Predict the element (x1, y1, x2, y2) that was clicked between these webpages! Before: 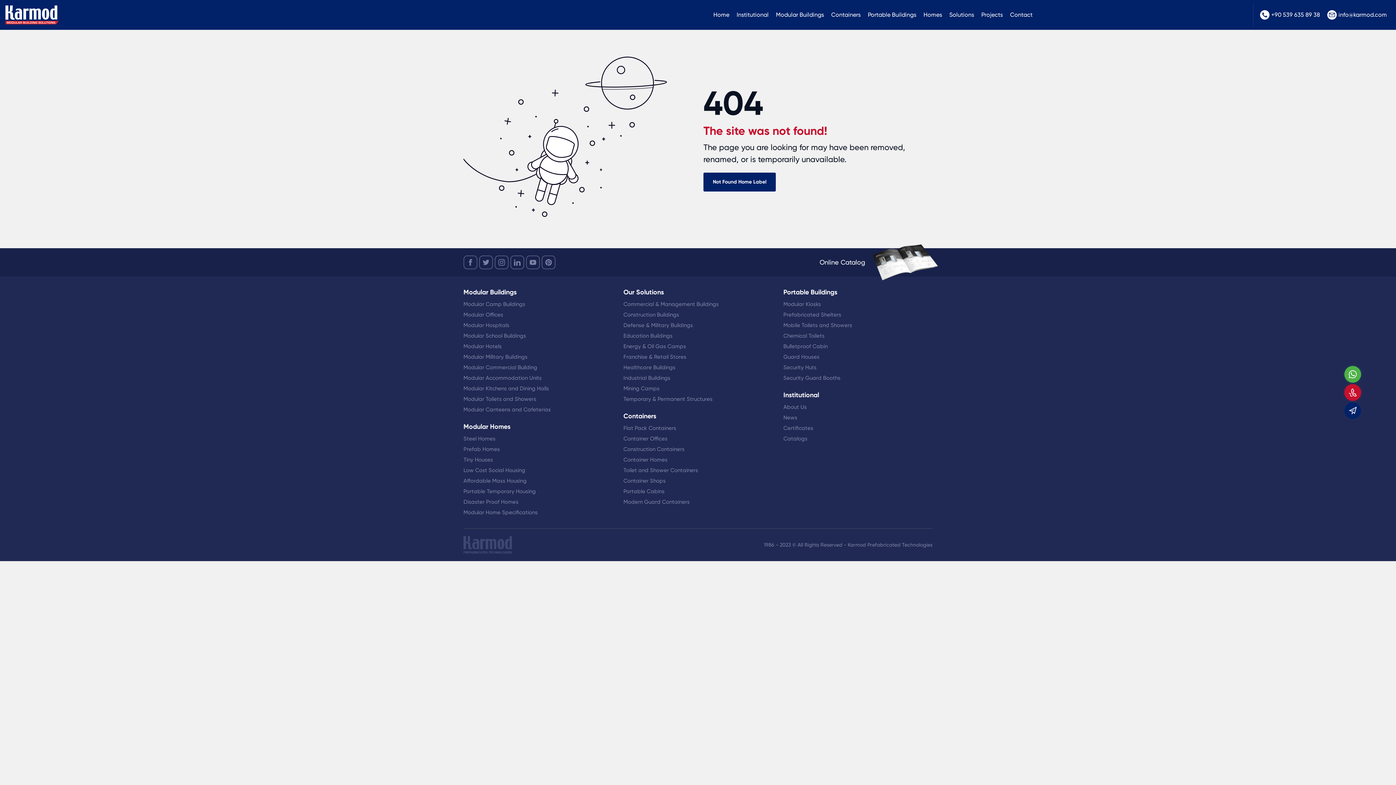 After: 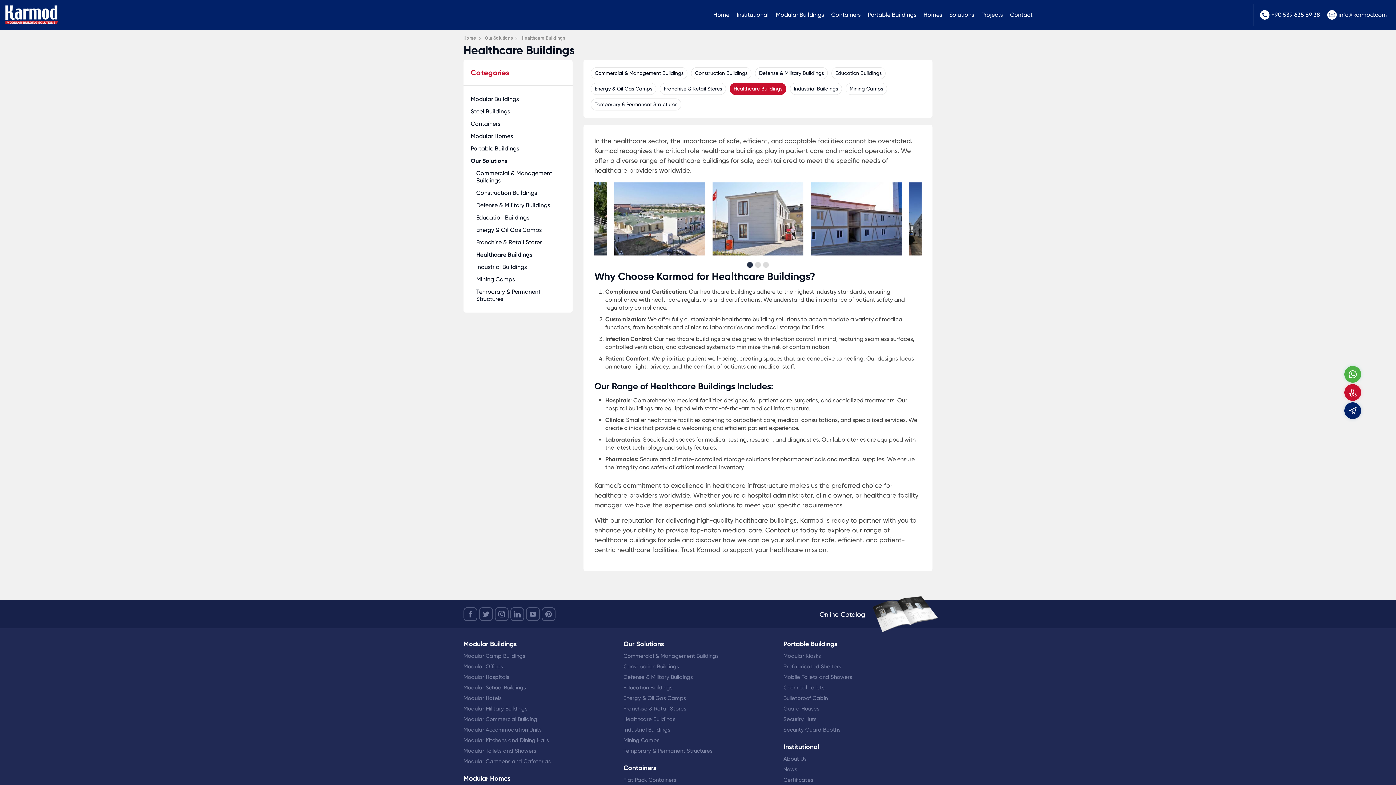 Action: label: Healthcare Buildings bbox: (623, 362, 675, 372)